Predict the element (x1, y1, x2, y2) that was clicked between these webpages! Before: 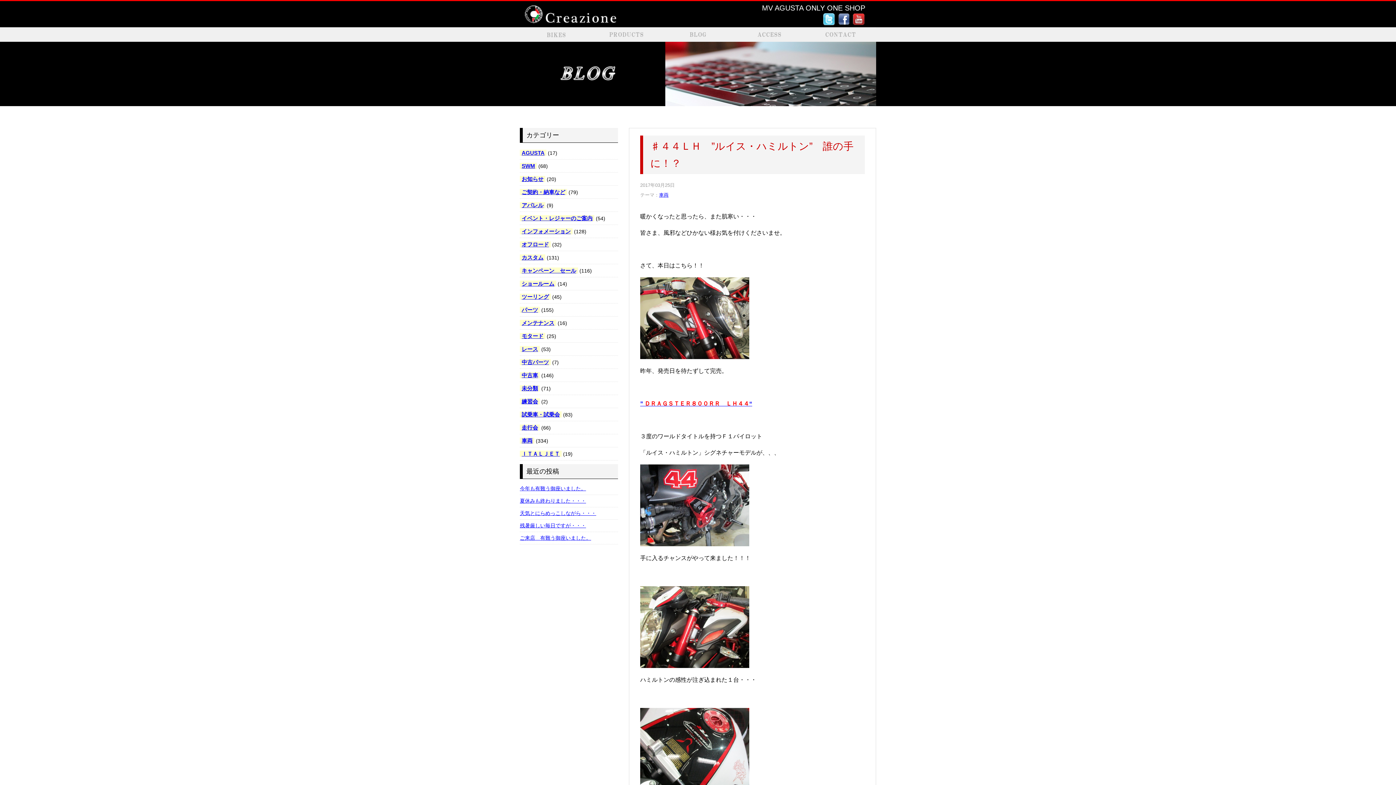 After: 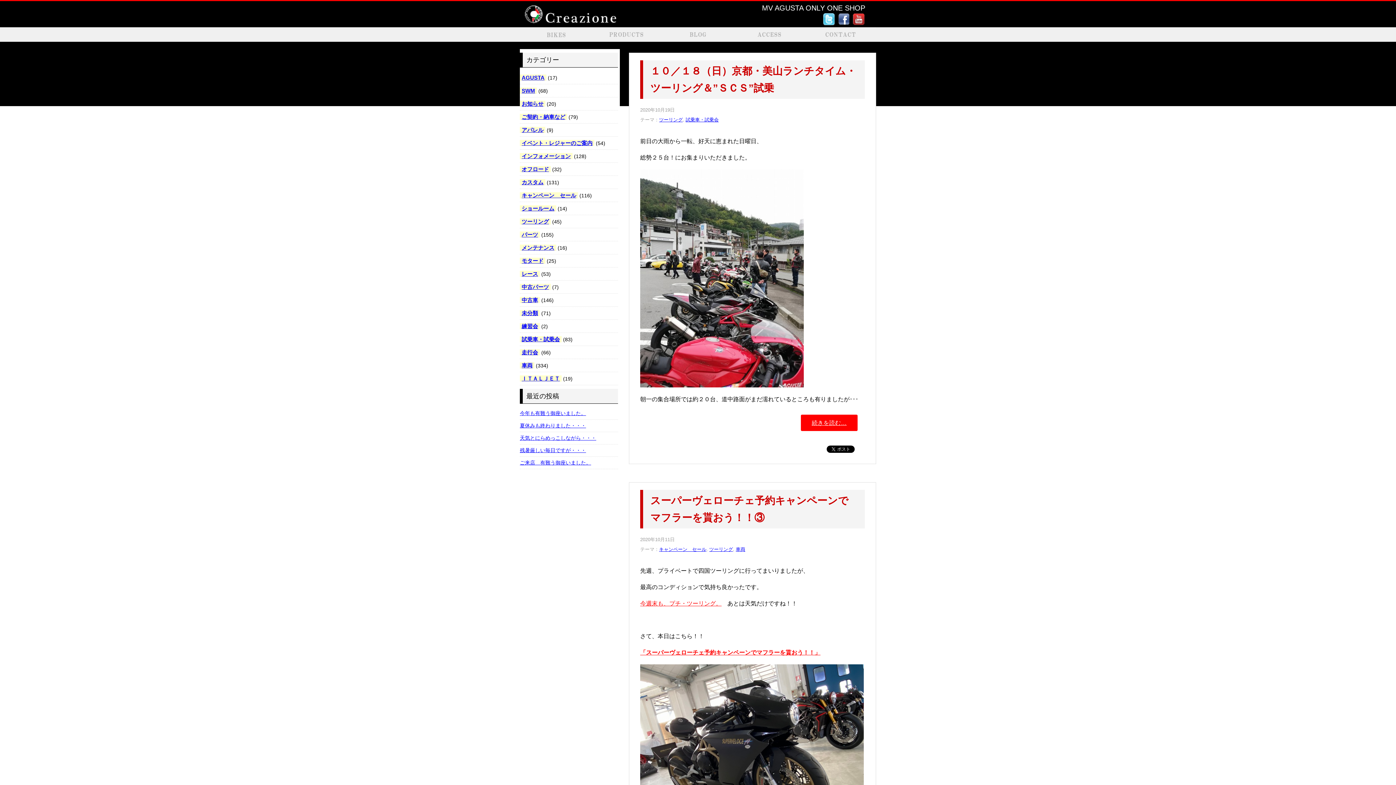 Action: label: ツーリング bbox: (520, 293, 550, 300)